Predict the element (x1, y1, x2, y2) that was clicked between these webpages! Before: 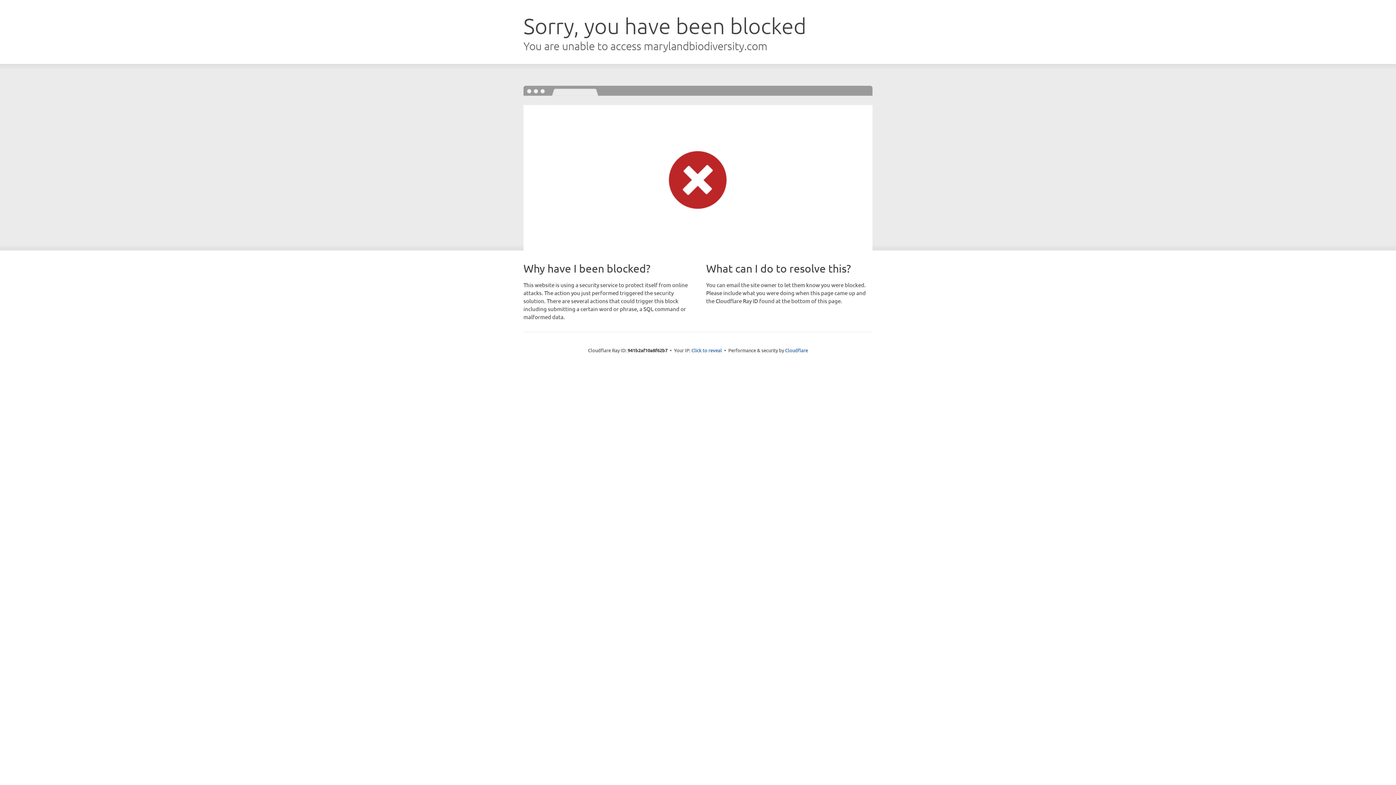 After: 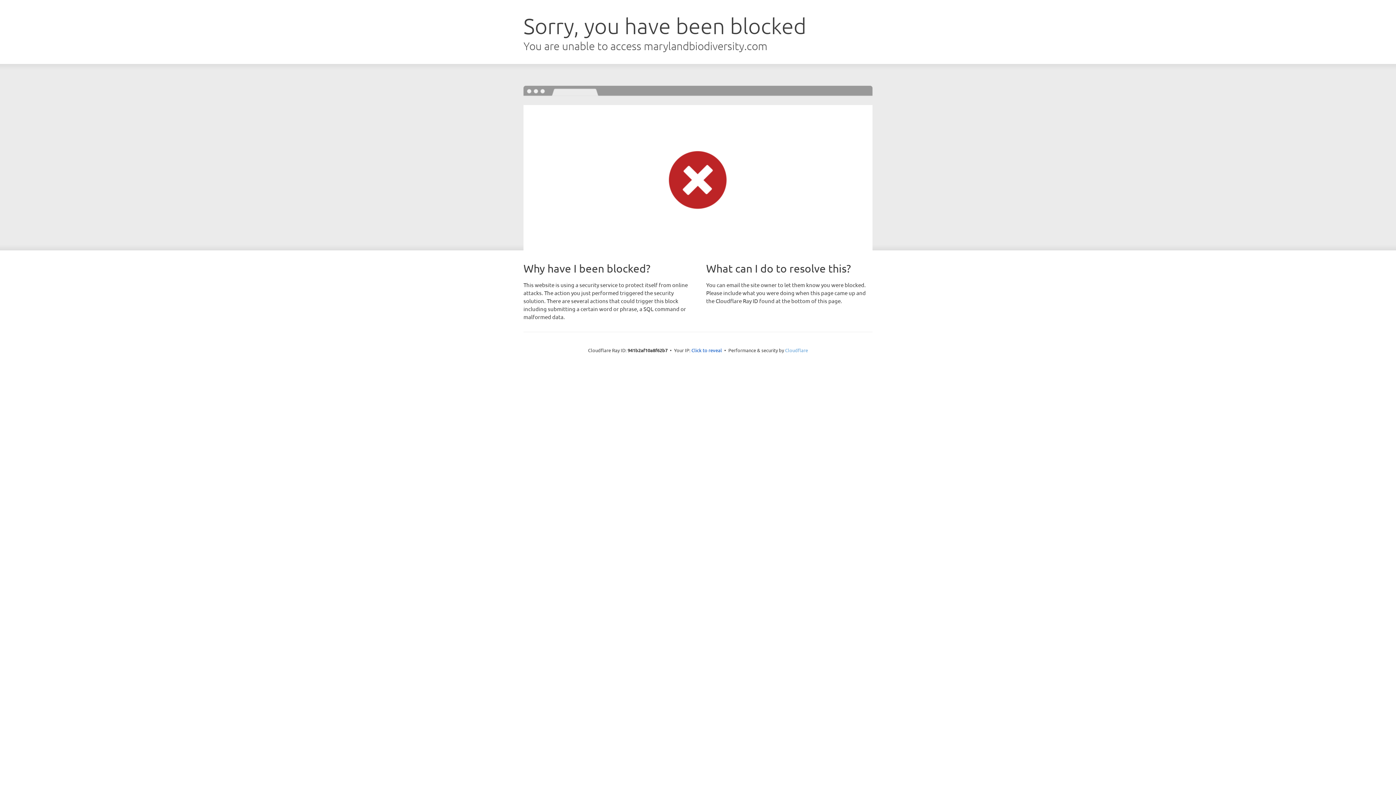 Action: label: Cloudflare bbox: (785, 347, 808, 353)